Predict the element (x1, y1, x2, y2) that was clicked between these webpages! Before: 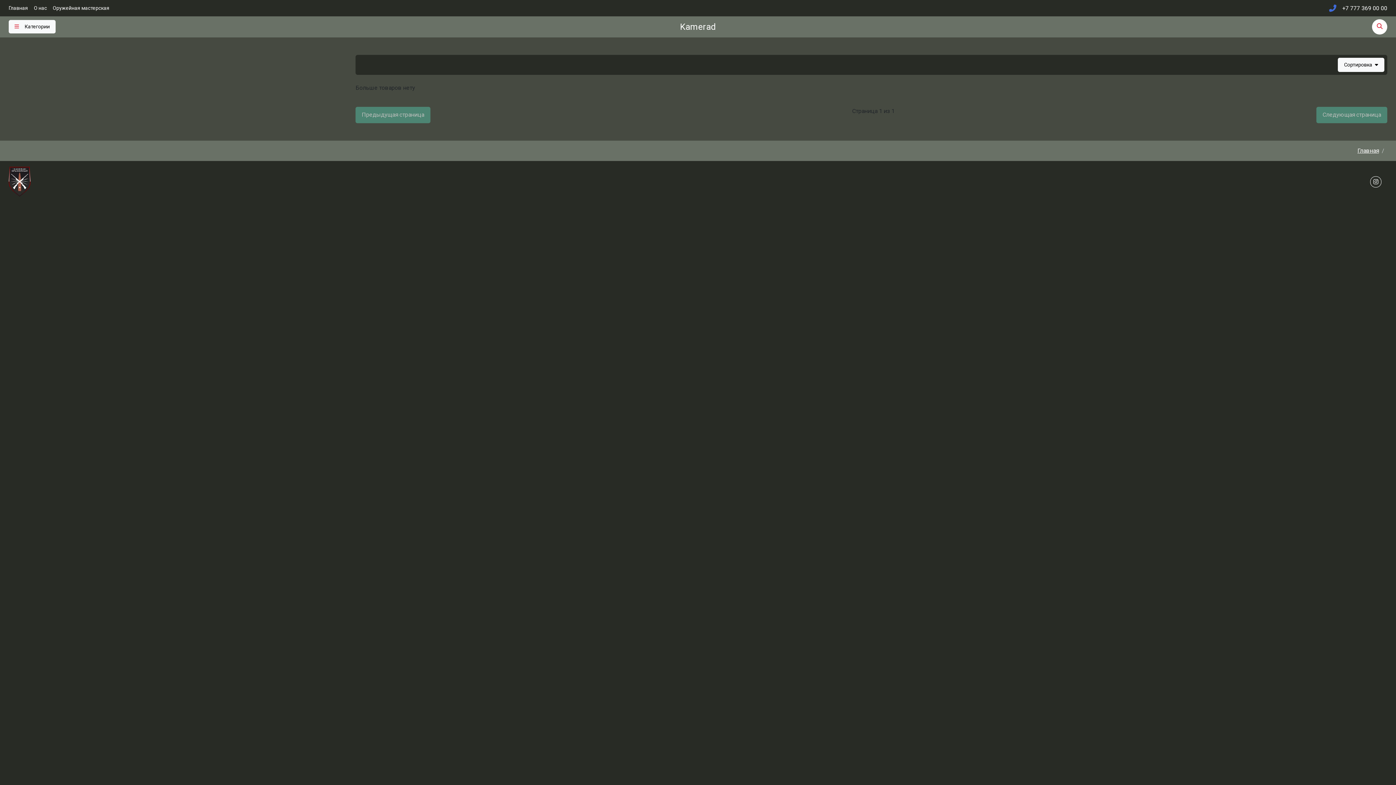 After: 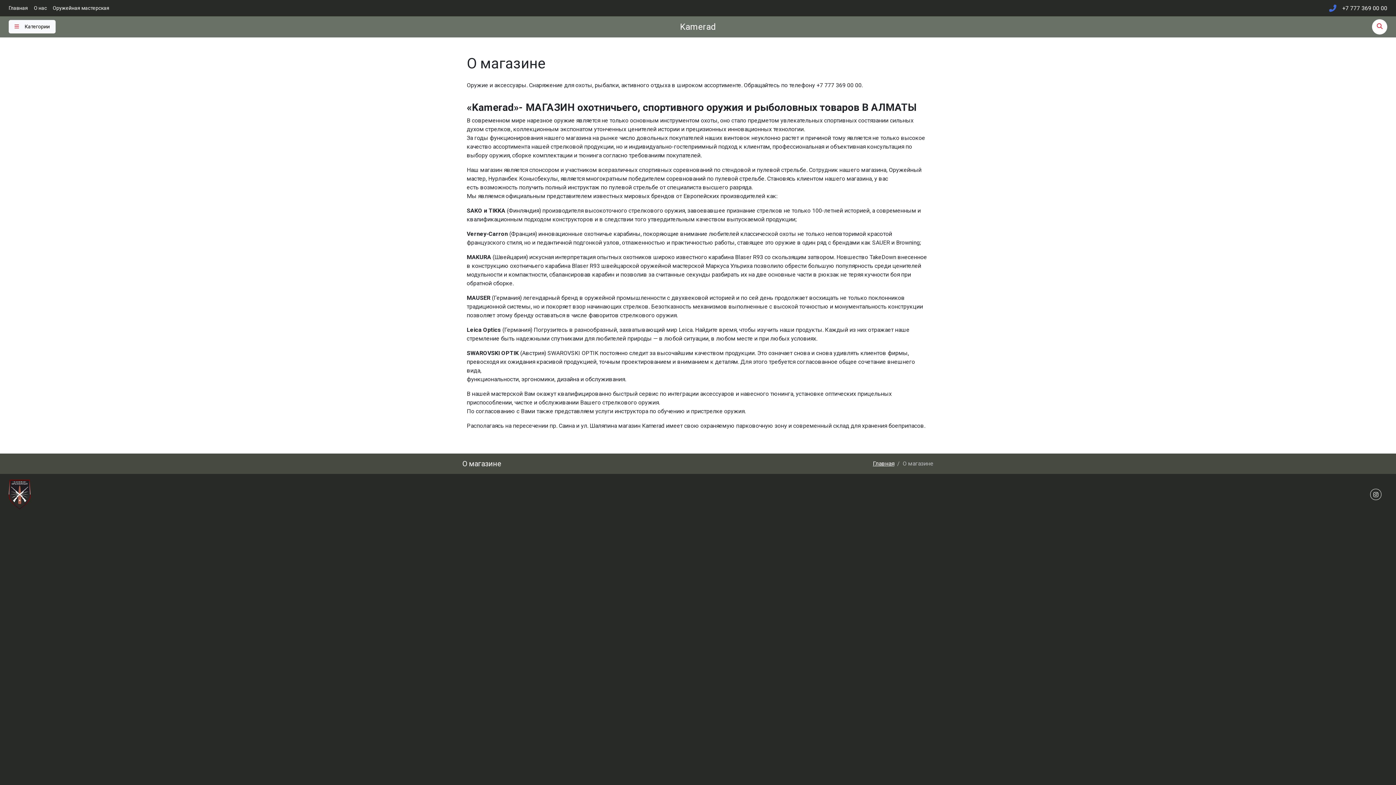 Action: bbox: (33, 1, 52, 14) label: О нас